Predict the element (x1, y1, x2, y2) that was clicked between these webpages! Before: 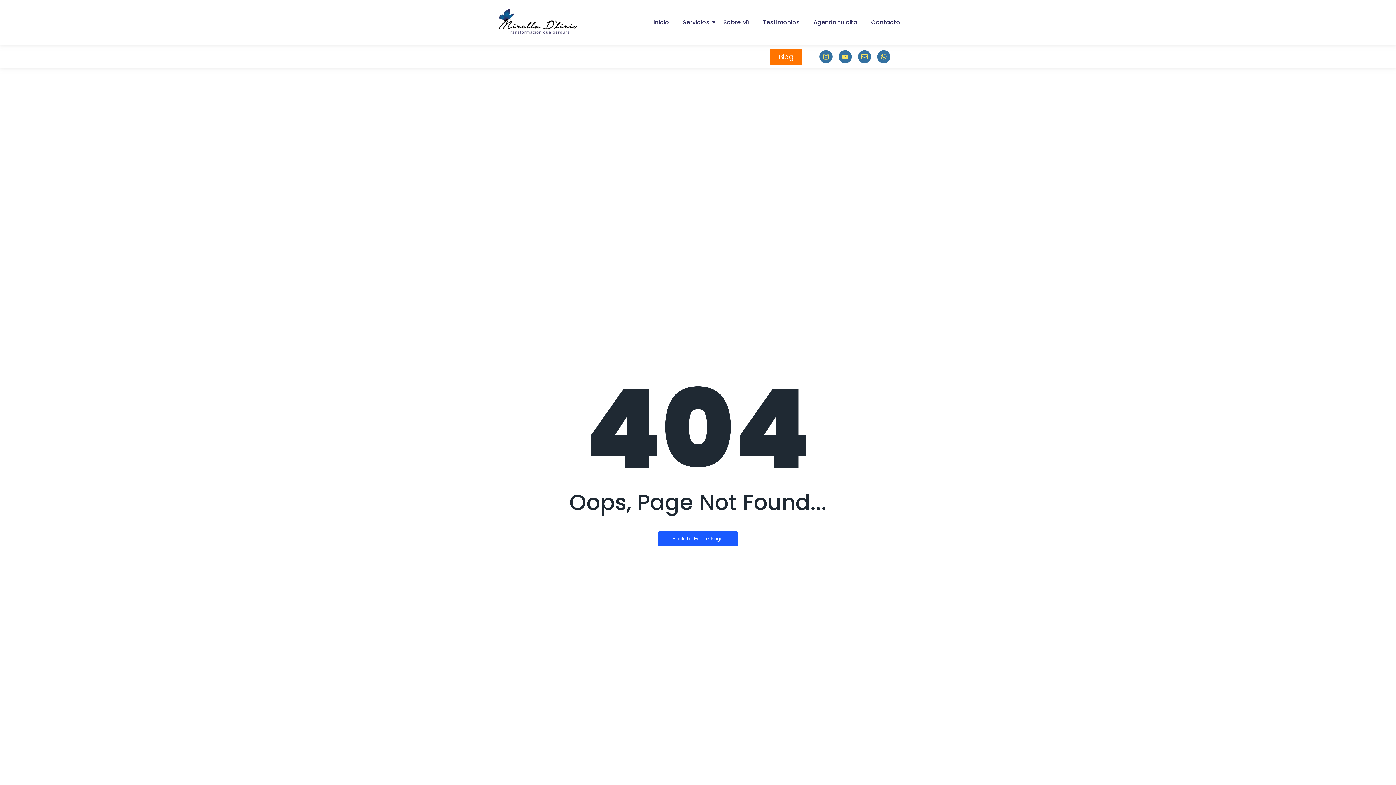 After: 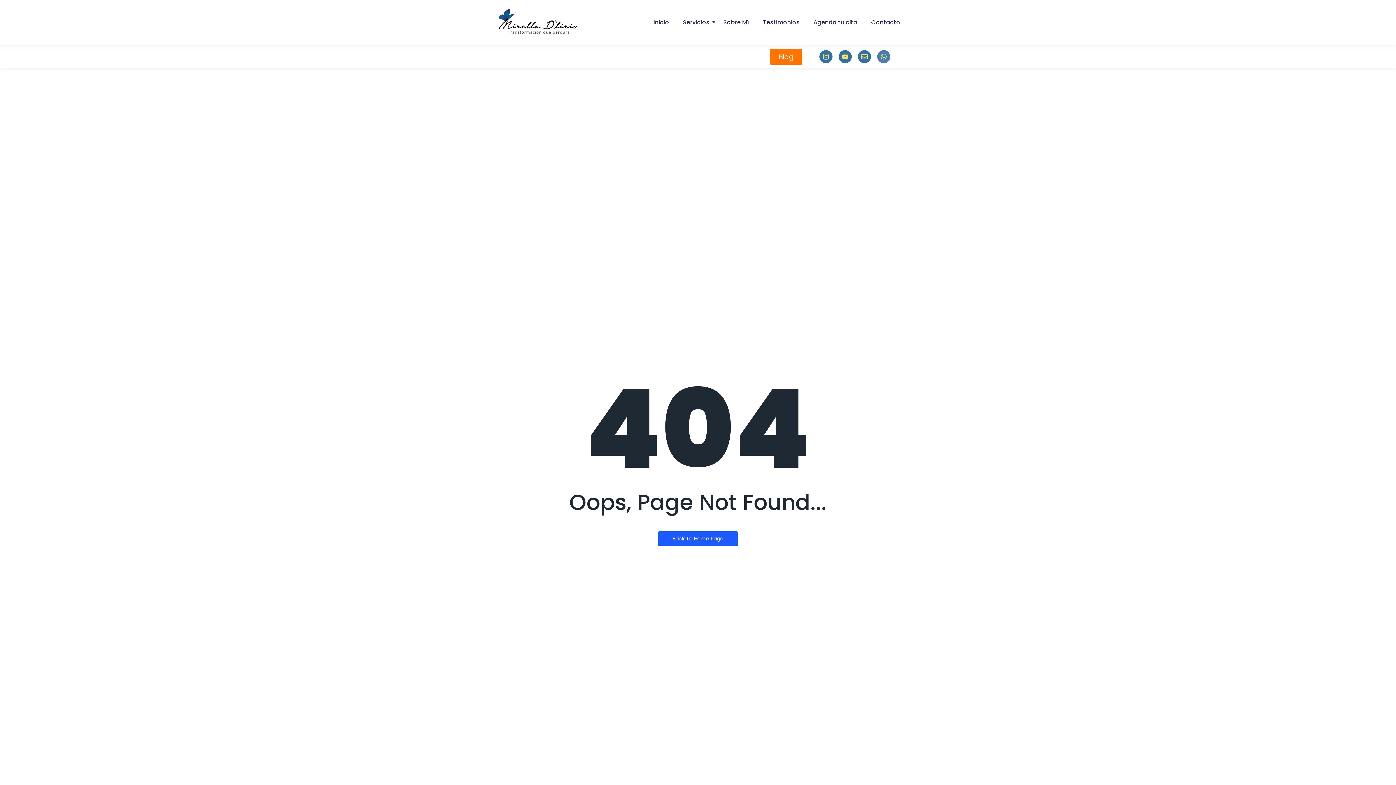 Action: label: Whatsapp bbox: (877, 50, 890, 63)